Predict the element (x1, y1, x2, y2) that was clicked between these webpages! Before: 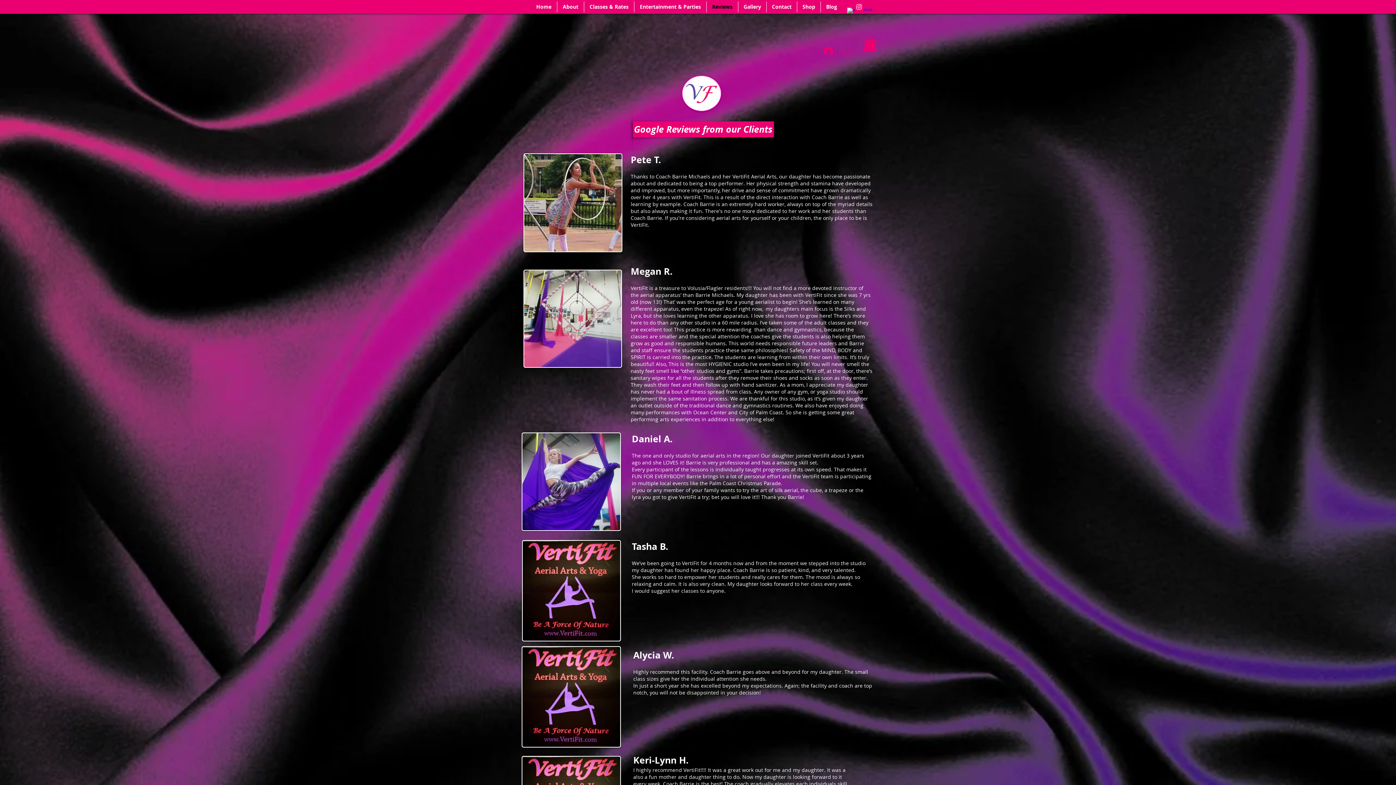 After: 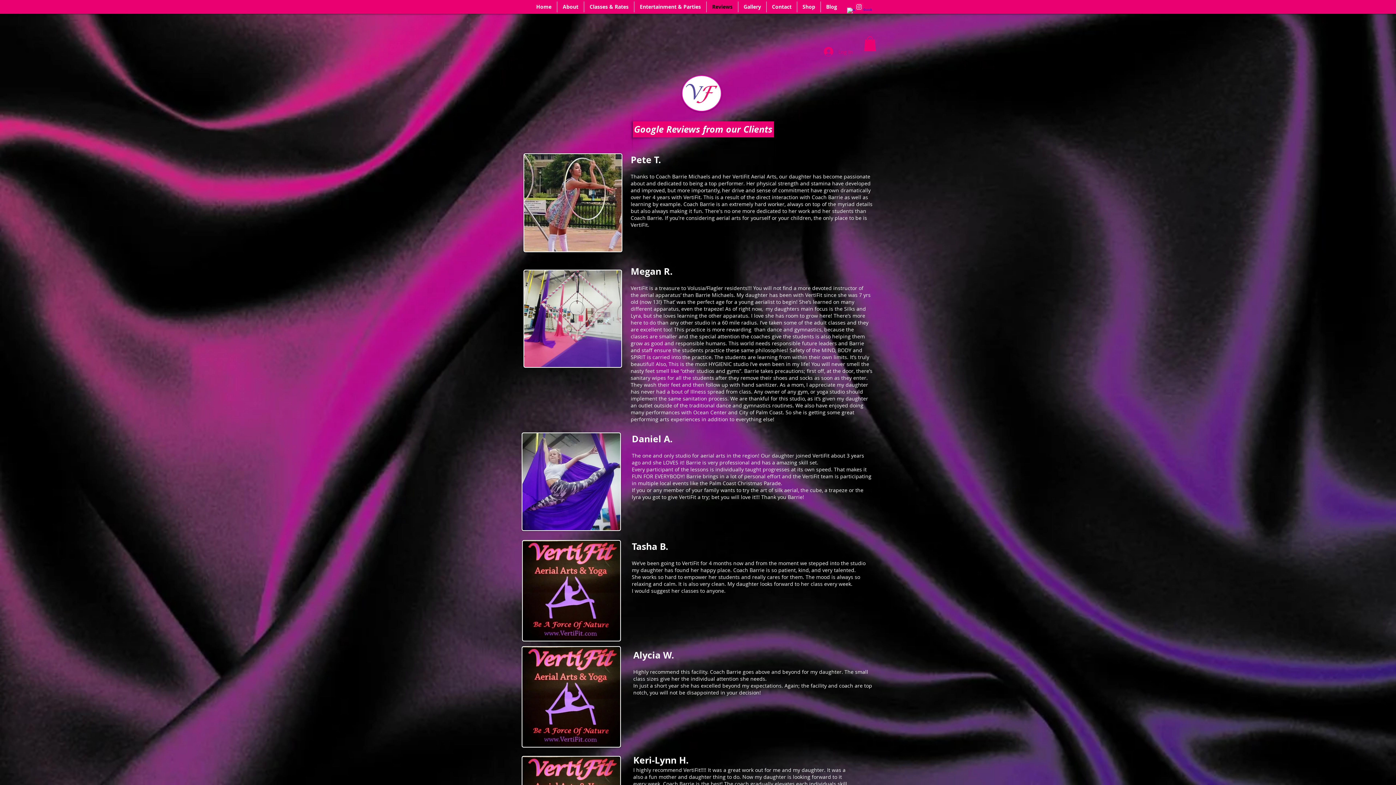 Action: bbox: (864, 36, 876, 51)